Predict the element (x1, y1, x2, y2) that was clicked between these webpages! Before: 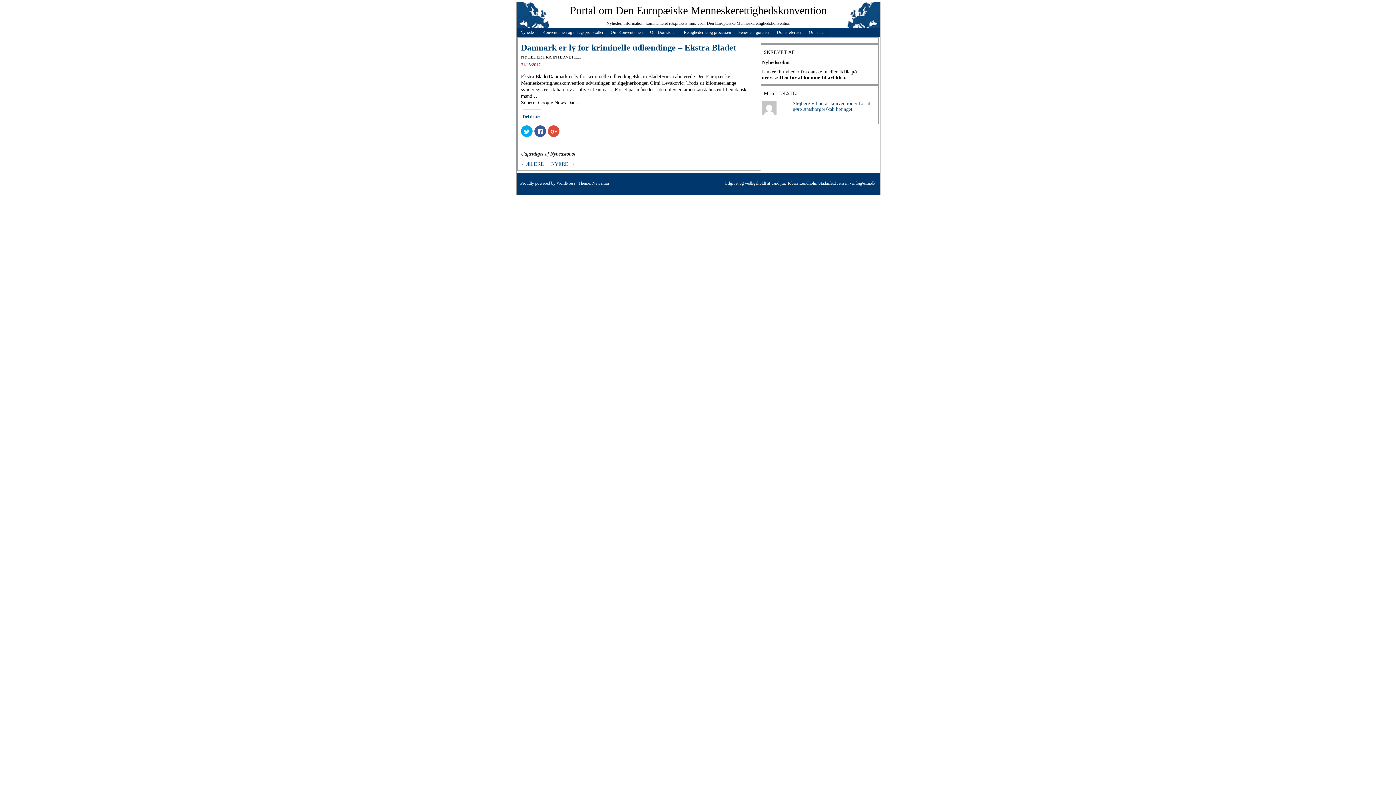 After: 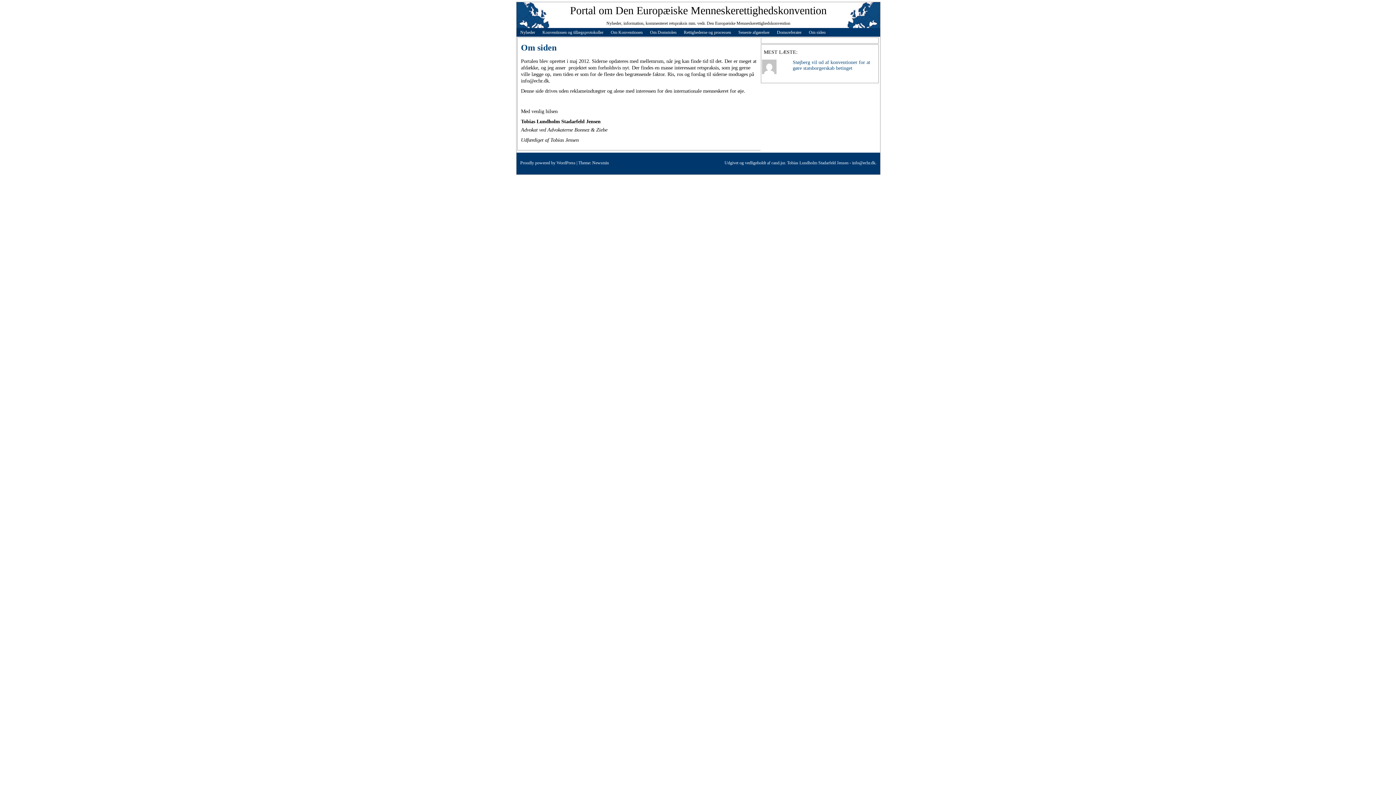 Action: bbox: (805, 28, 829, 36) label: Om siden